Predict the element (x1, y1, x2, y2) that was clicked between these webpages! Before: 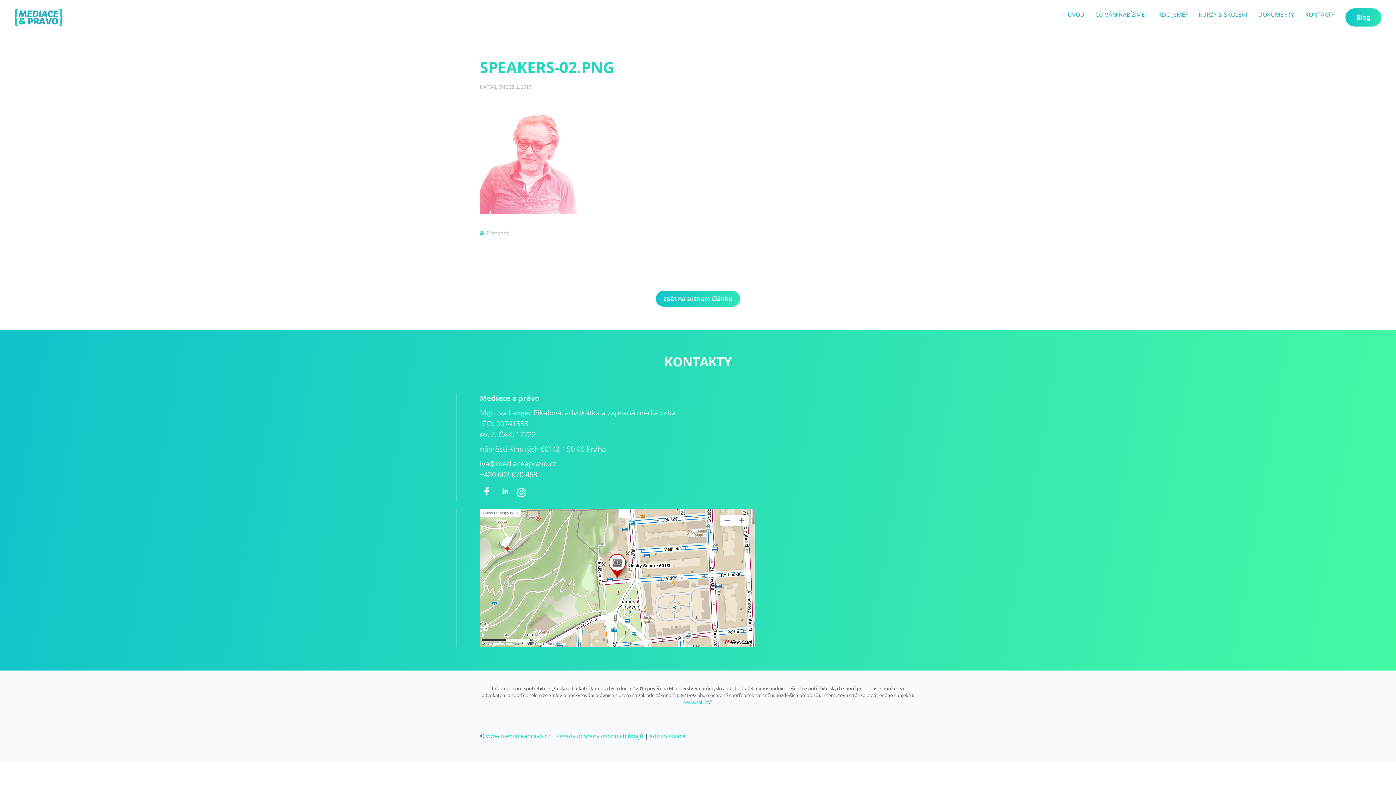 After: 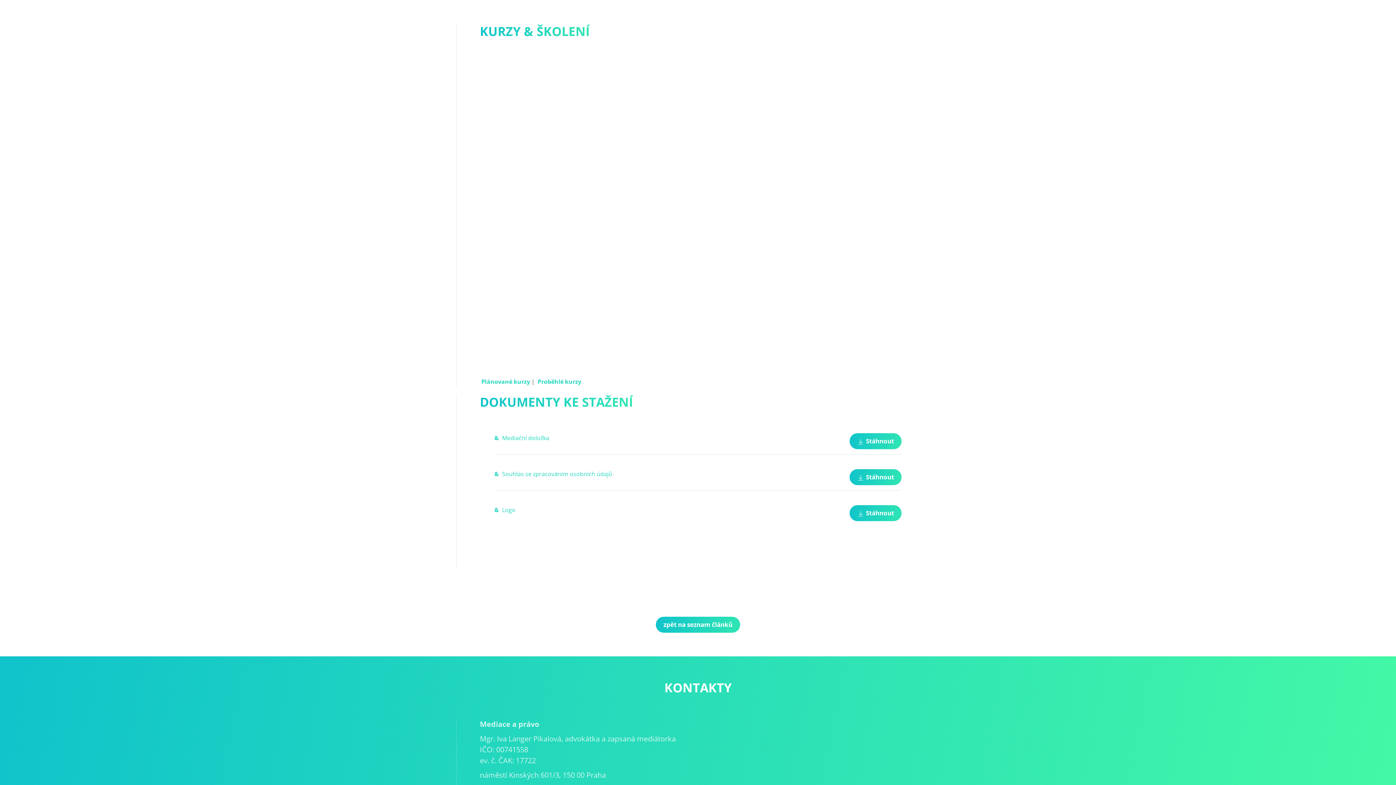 Action: bbox: (1253, 0, 1300, 29) label: DOKUMENTY